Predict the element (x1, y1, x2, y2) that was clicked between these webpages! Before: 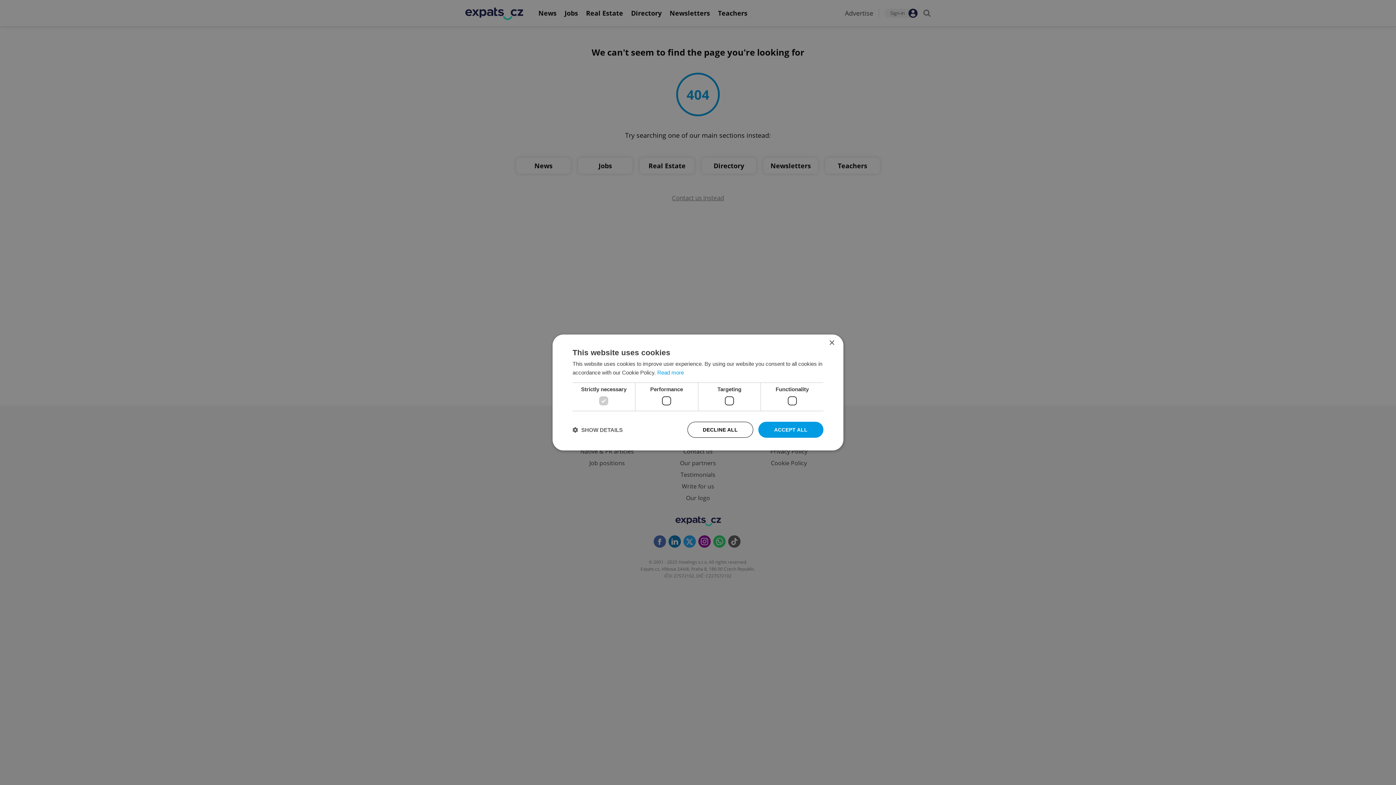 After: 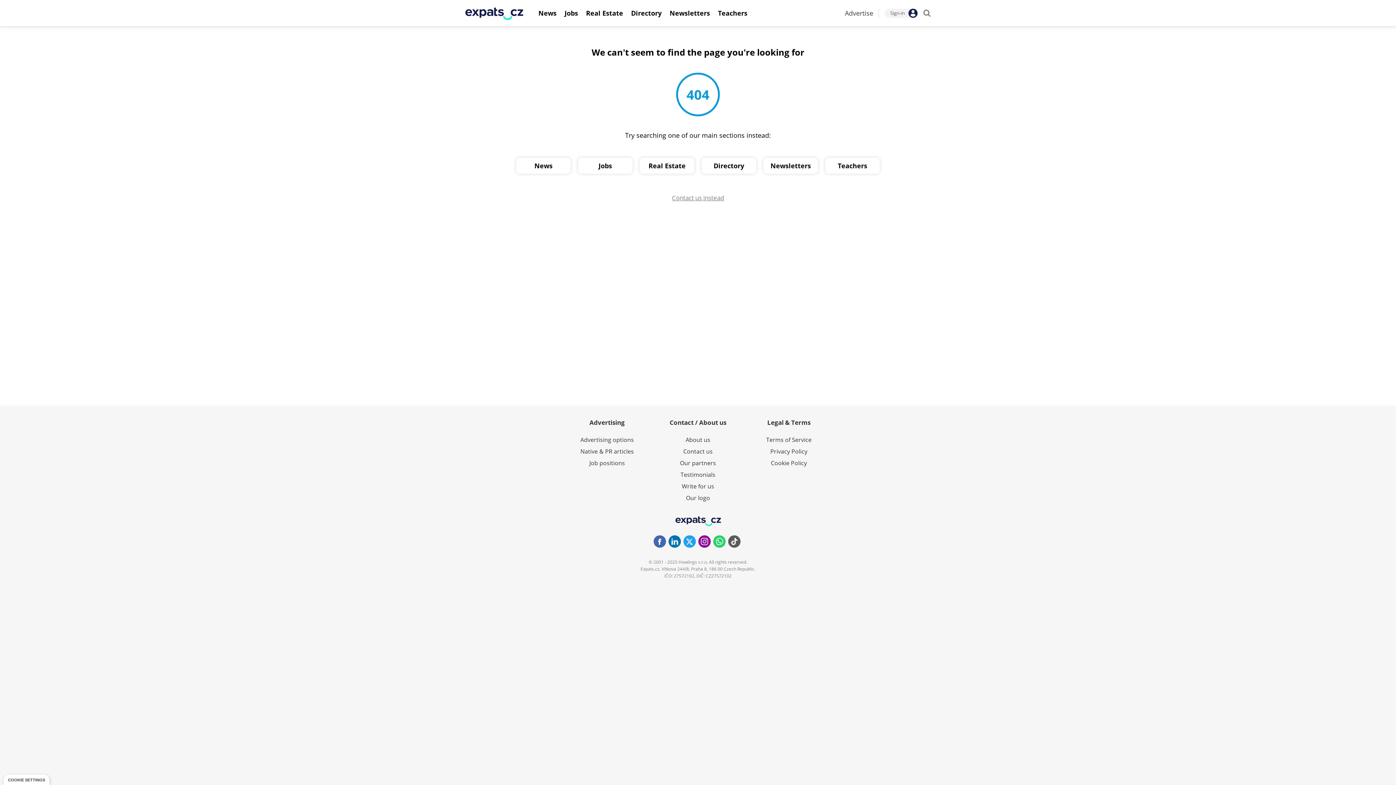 Action: label: Close bbox: (829, 340, 834, 346)